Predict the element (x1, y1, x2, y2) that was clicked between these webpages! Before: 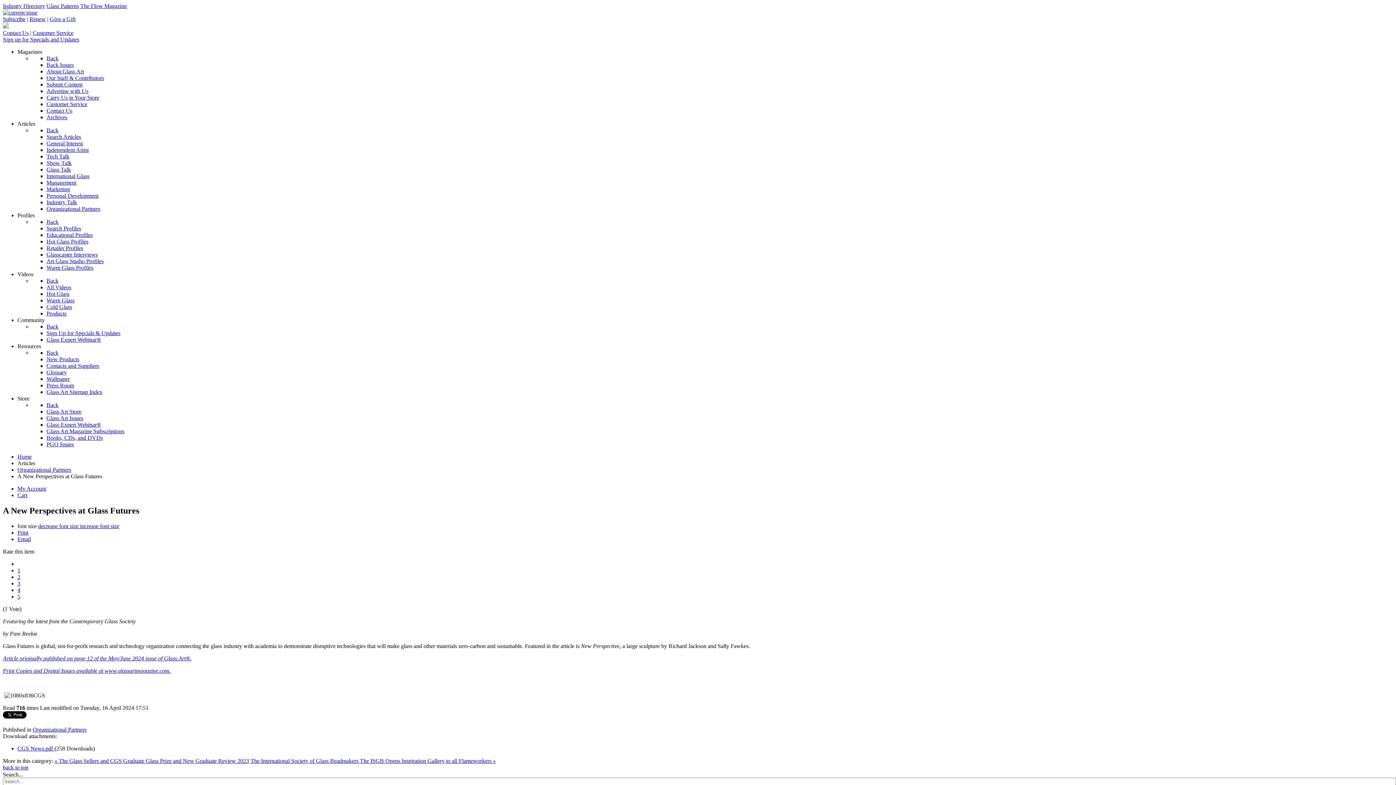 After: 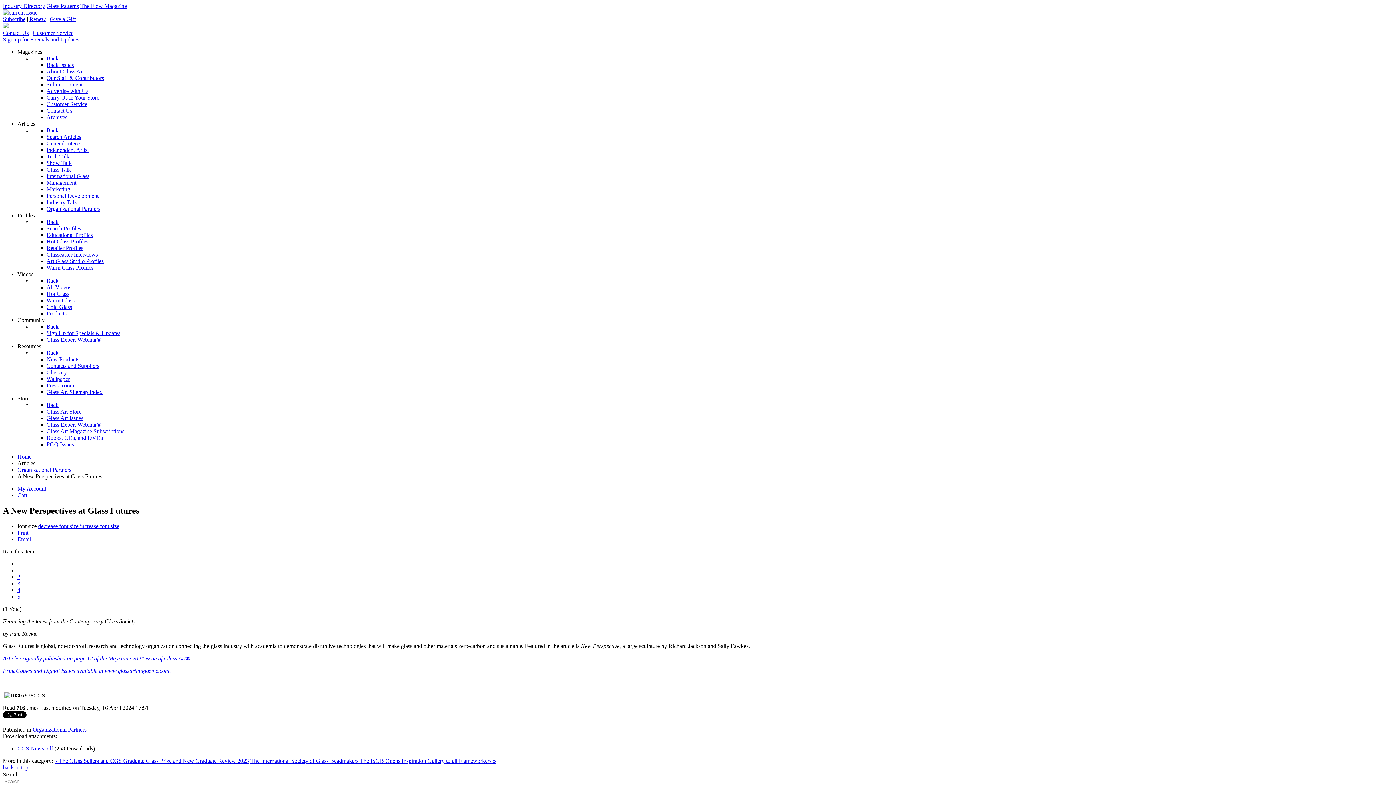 Action: bbox: (46, 2, 78, 9) label: Glass Patterns